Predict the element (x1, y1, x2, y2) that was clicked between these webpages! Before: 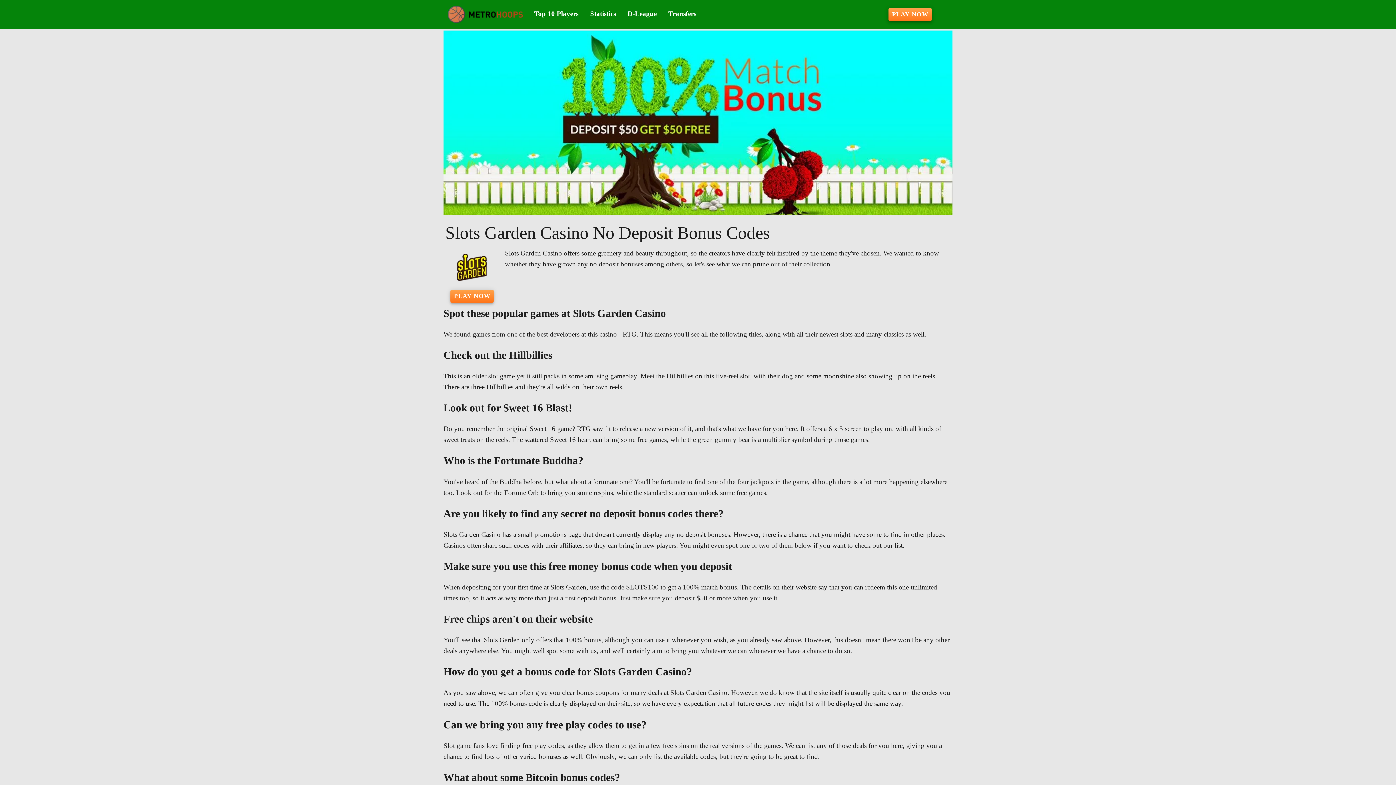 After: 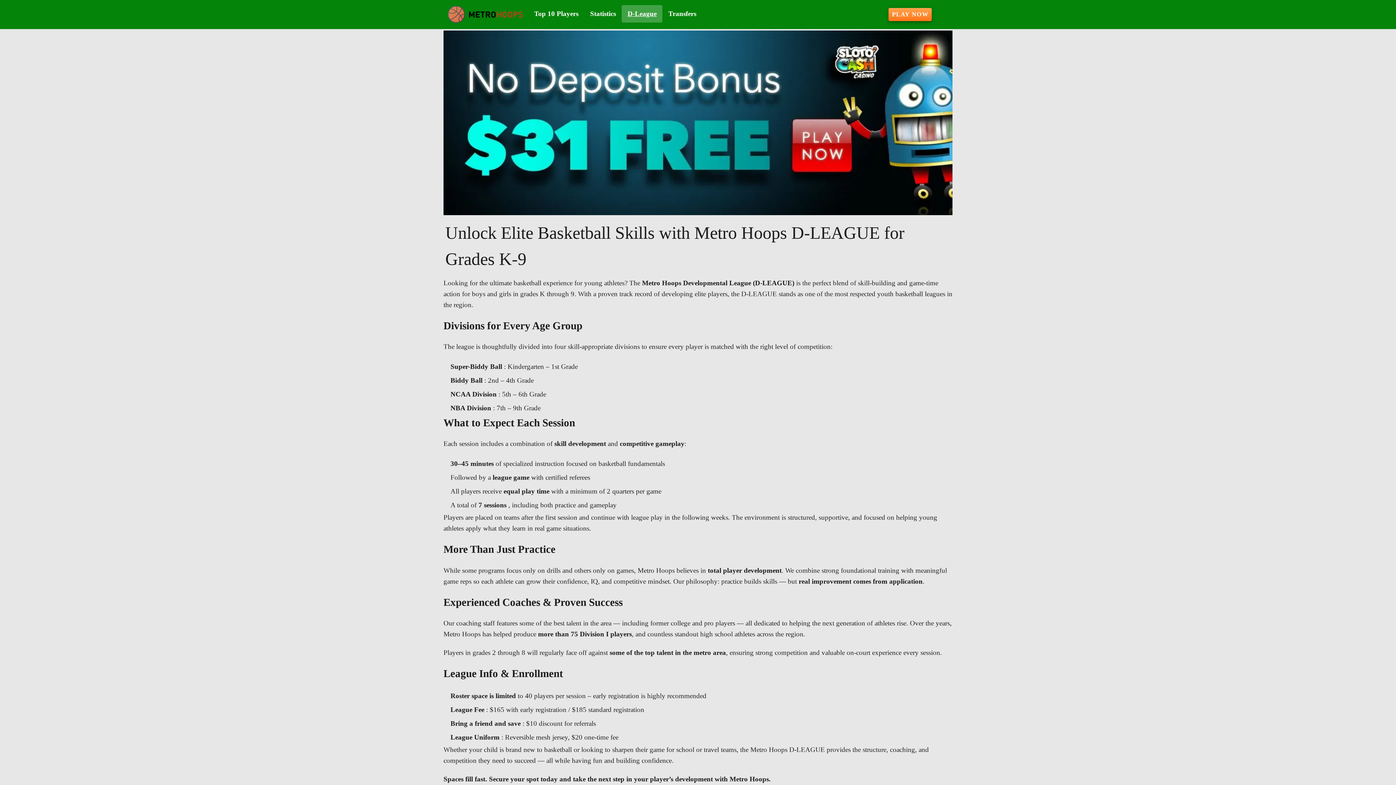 Action: bbox: (621, 5, 662, 22) label: D-League